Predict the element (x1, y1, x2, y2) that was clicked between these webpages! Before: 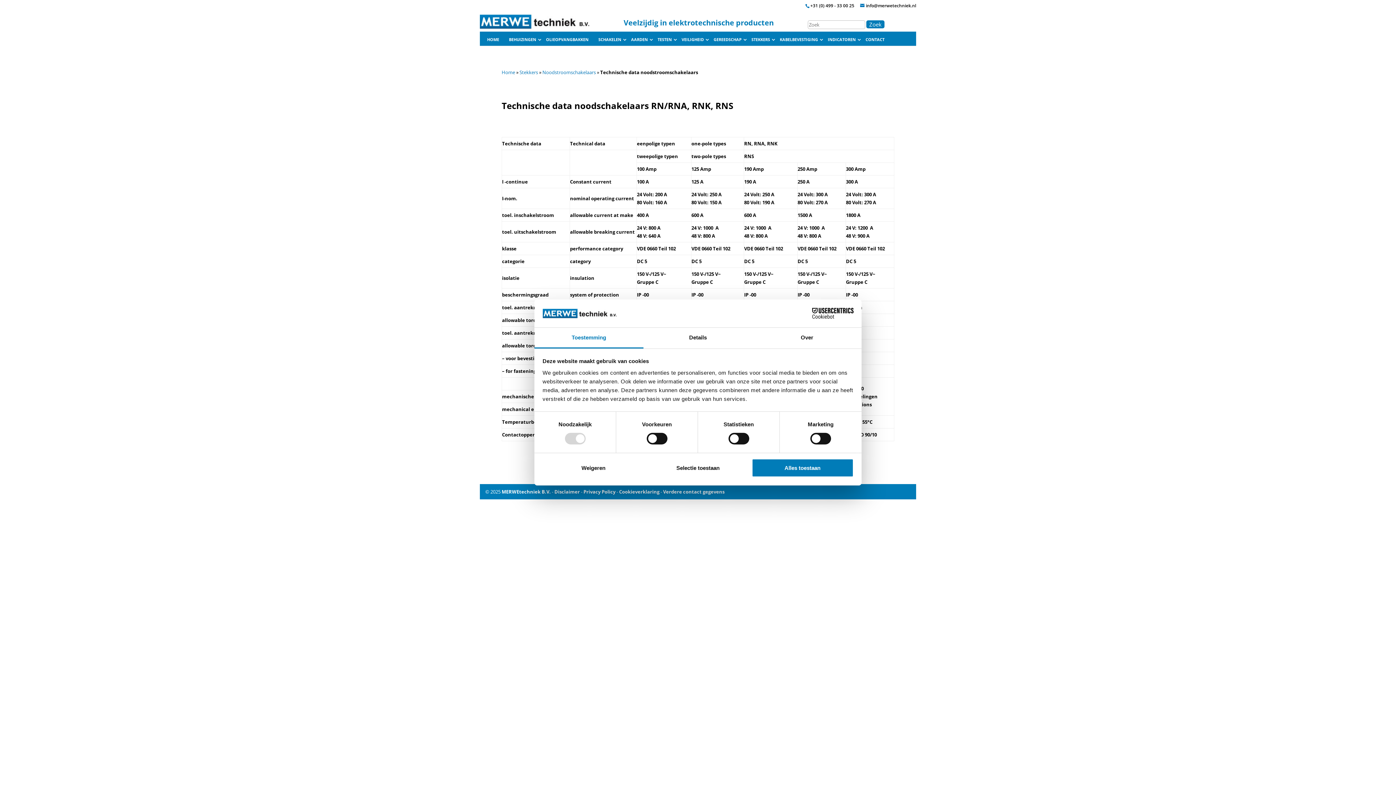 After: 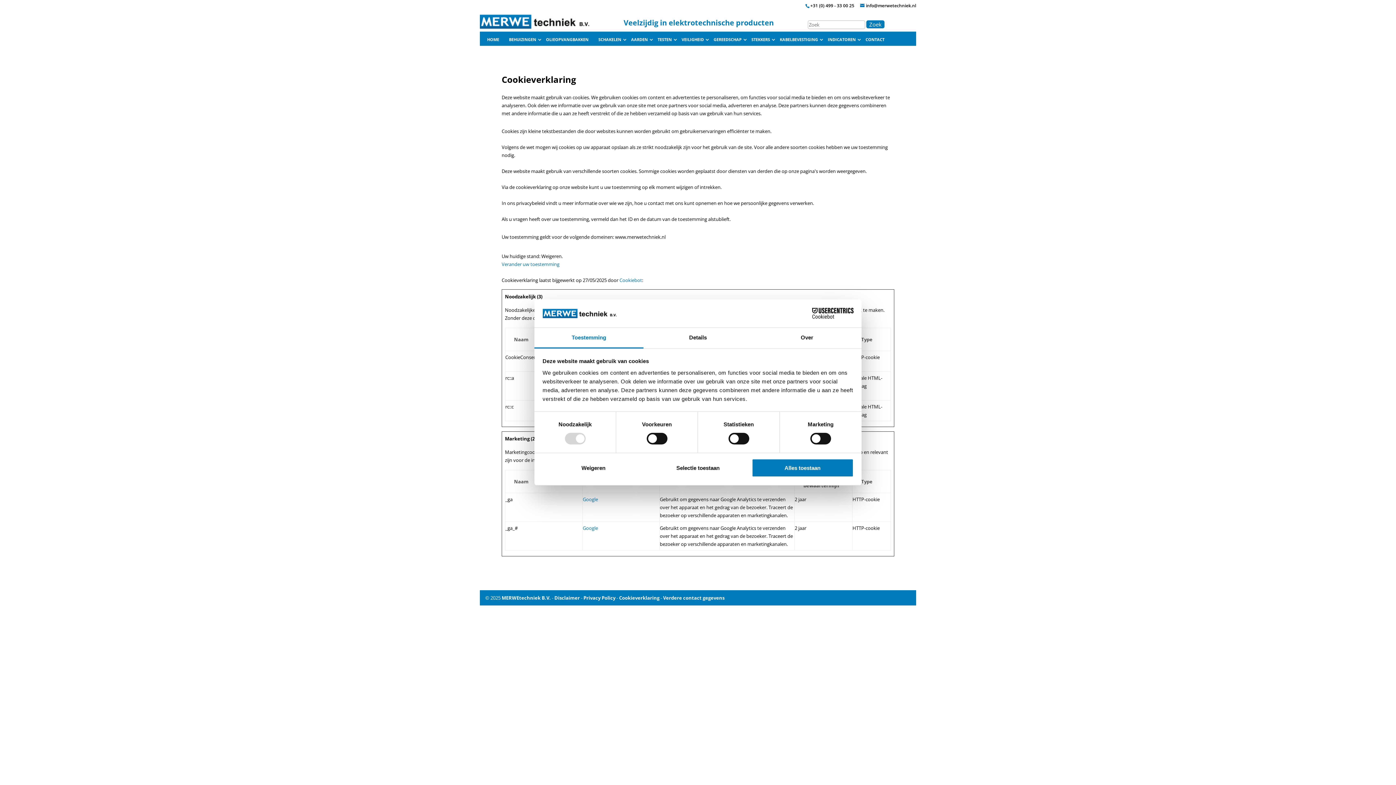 Action: label: Cookieverklaring bbox: (619, 488, 659, 495)